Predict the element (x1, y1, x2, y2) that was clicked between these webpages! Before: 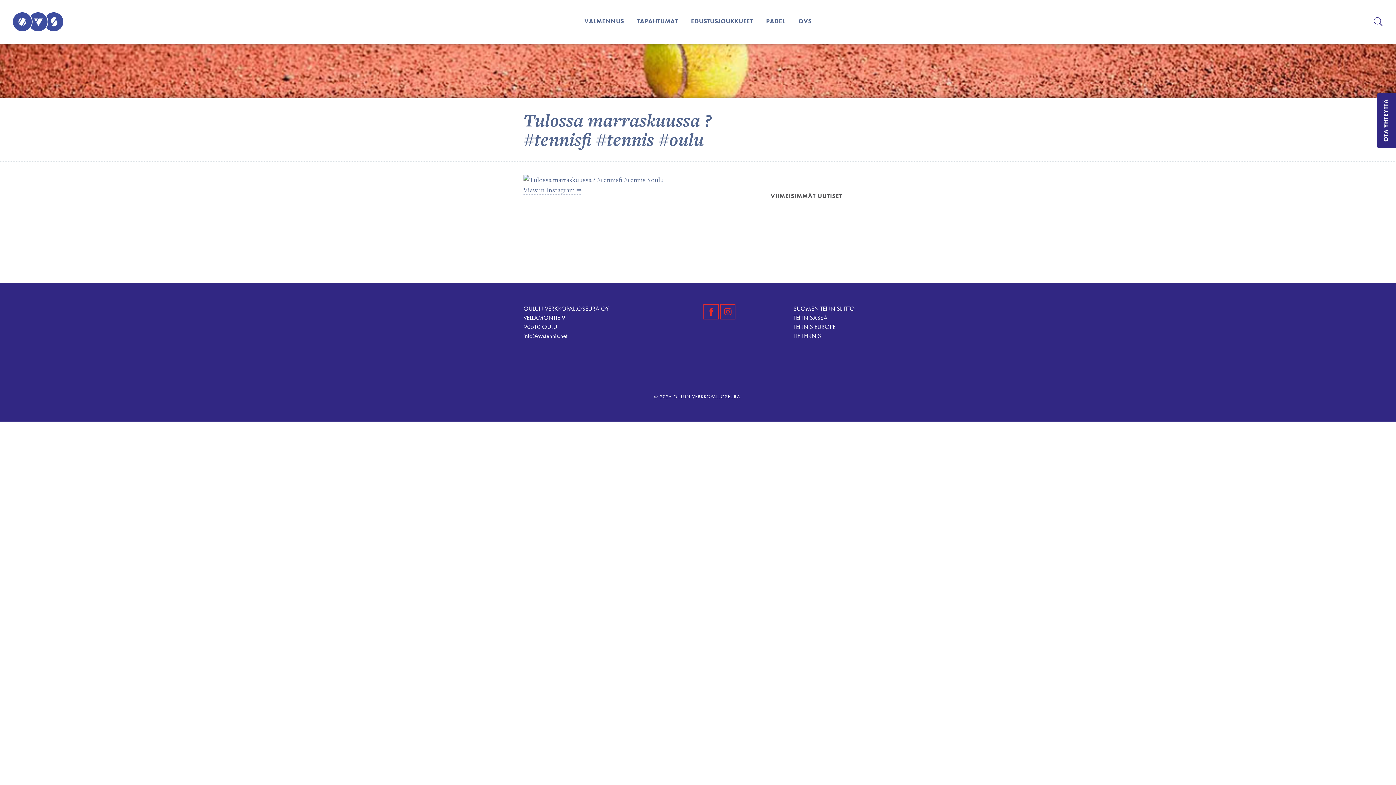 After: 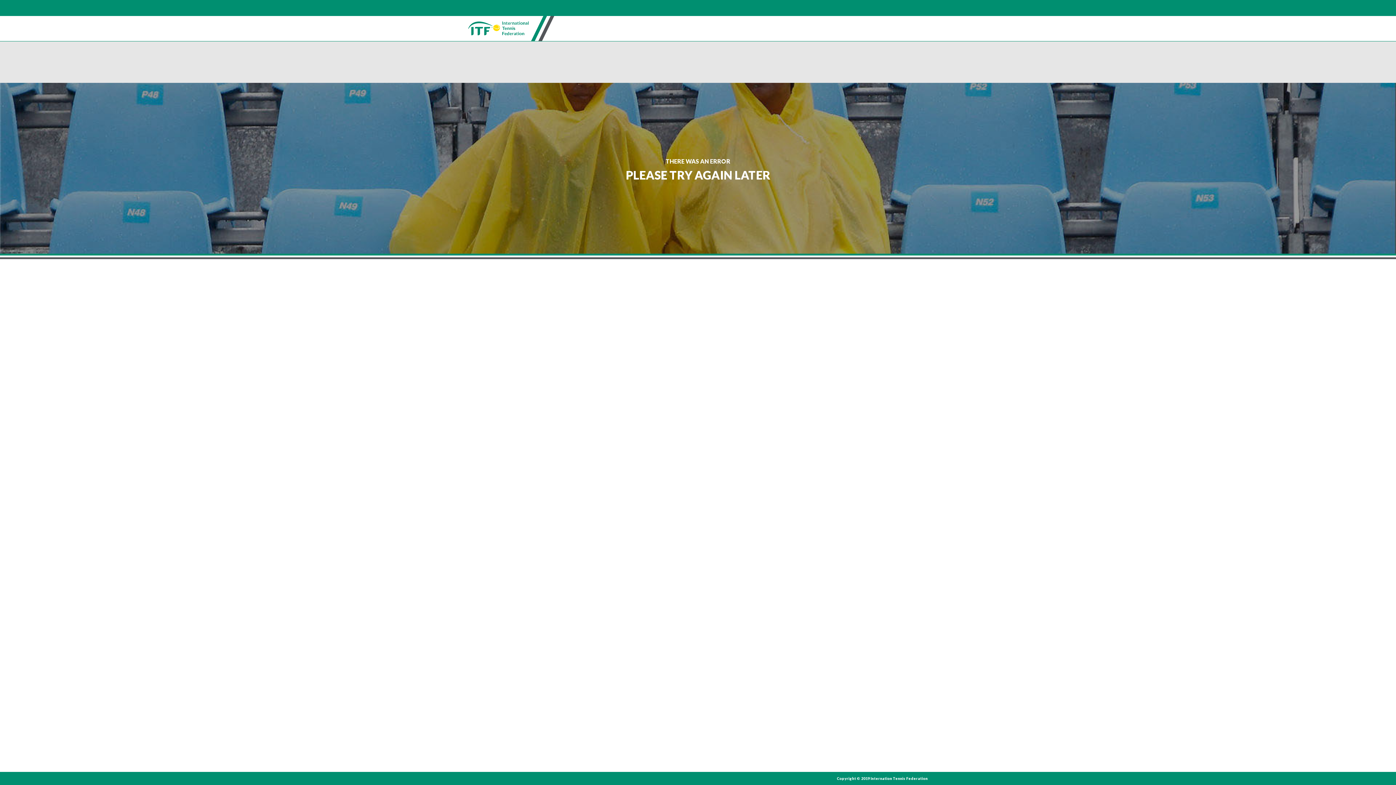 Action: bbox: (793, 332, 821, 340) label: ITF TENNIS